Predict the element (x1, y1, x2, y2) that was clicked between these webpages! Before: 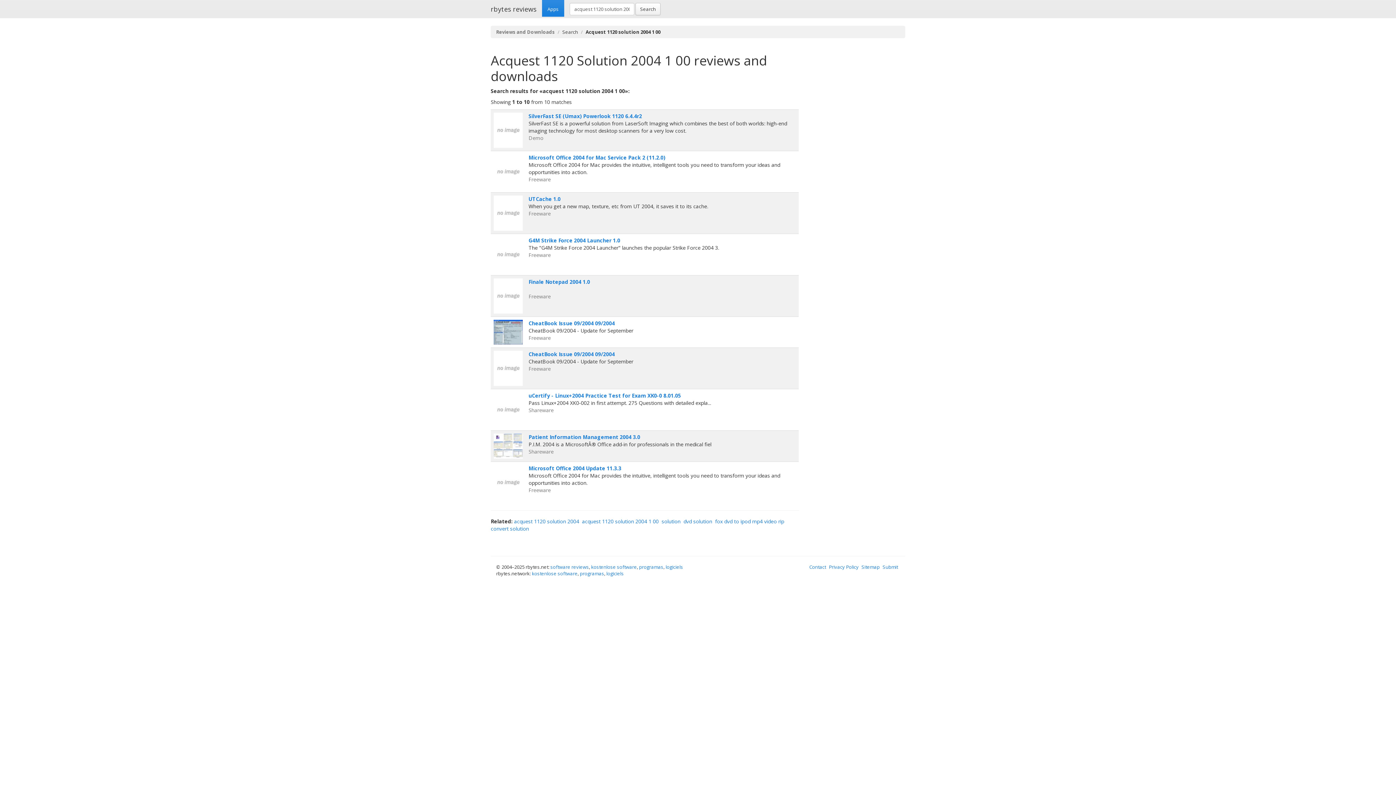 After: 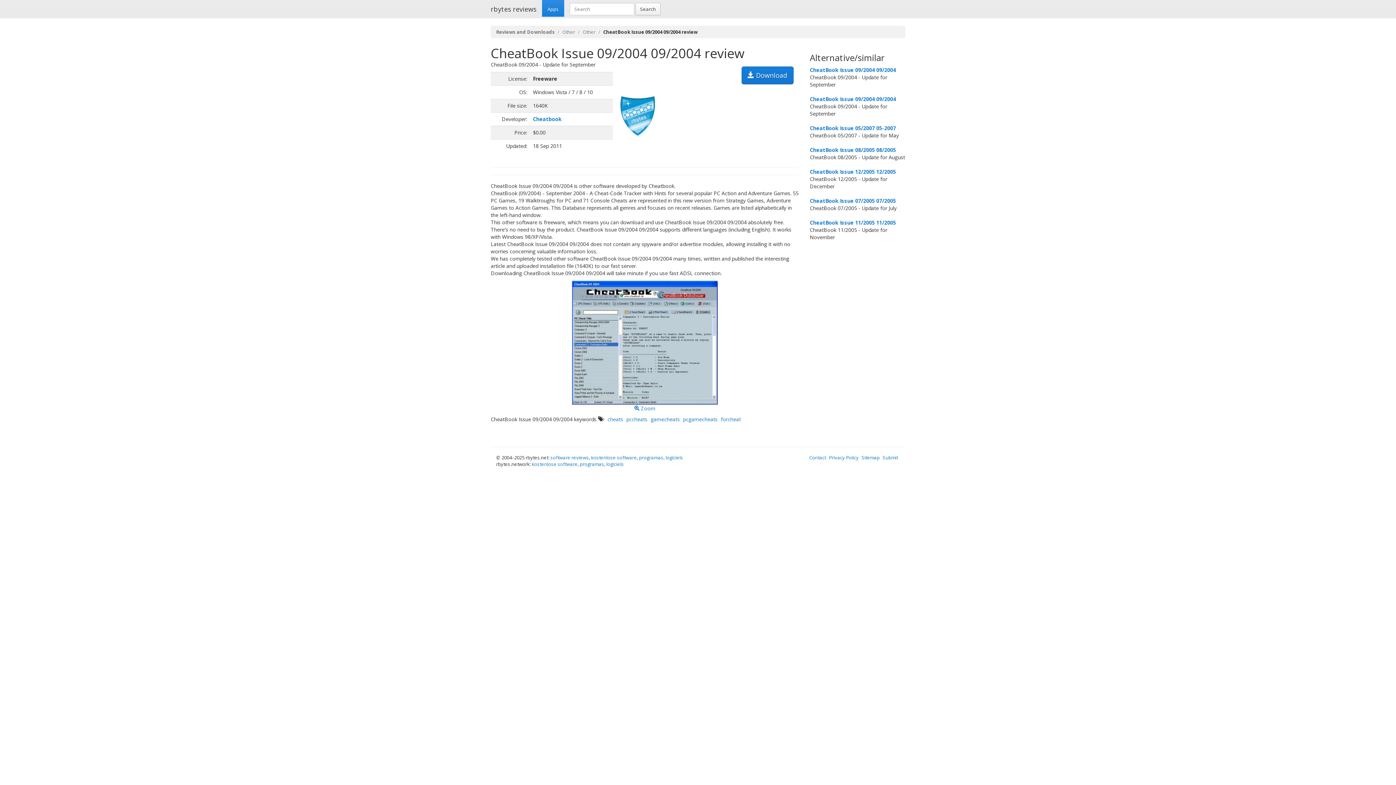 Action: bbox: (528, 320, 614, 326) label: CheatBook Issue 09/2004 09/2004